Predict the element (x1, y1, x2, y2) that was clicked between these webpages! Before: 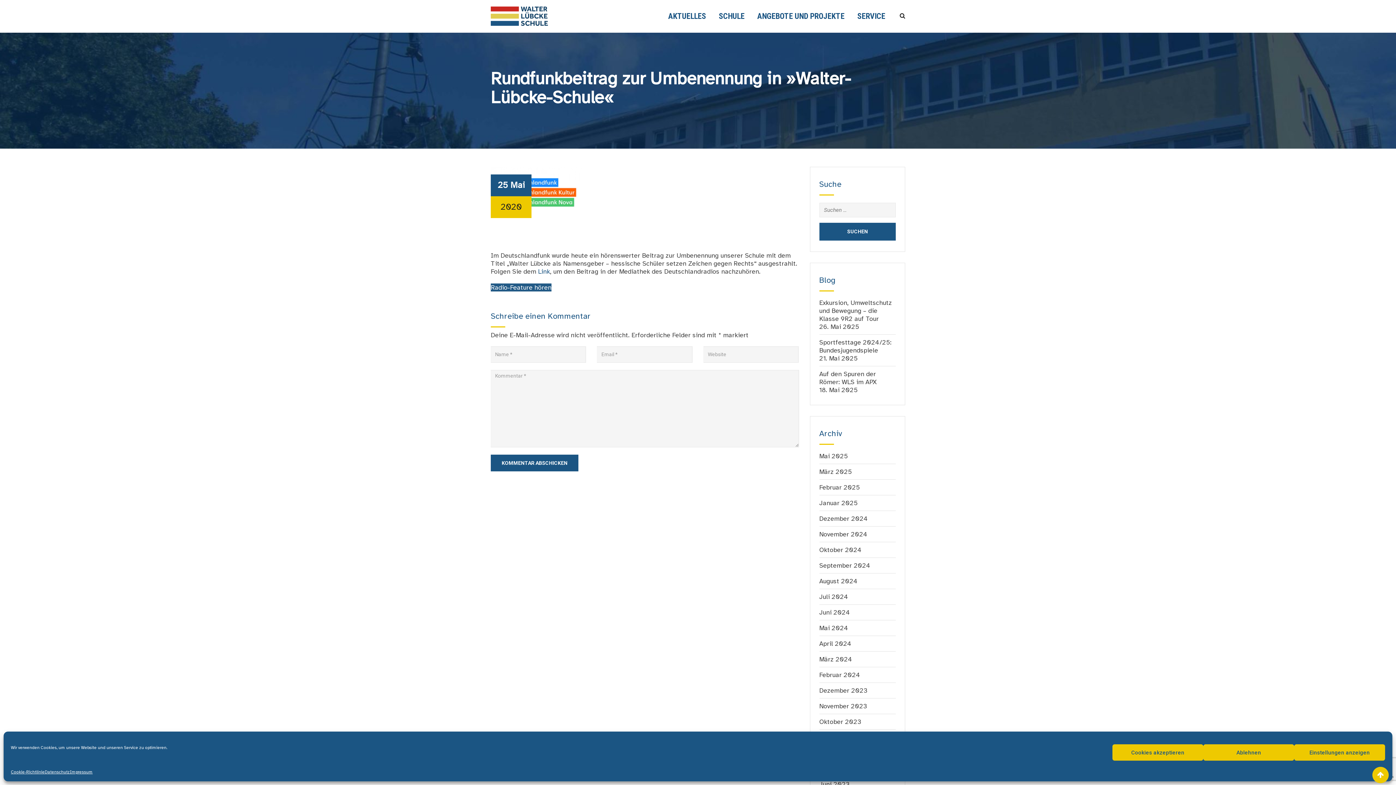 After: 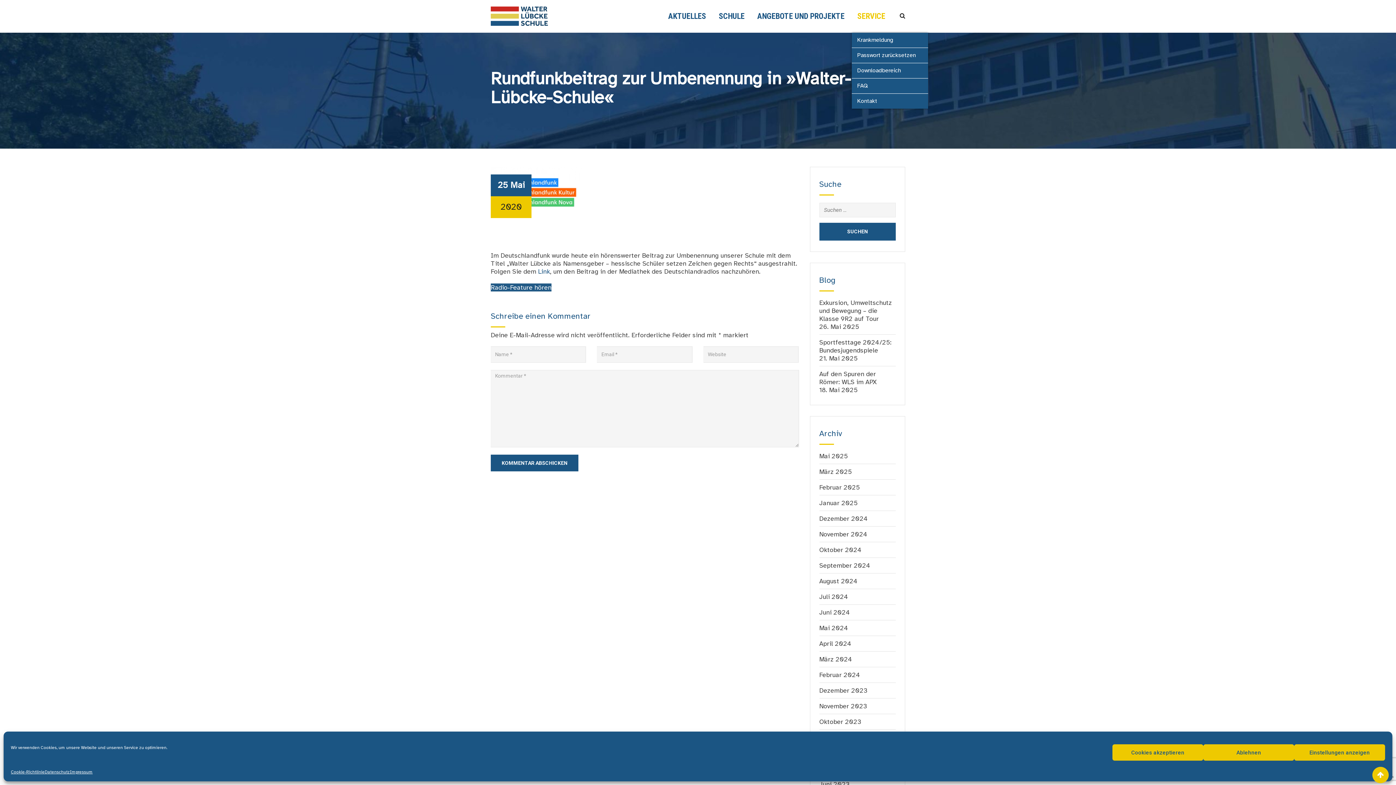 Action: label: SERVICE bbox: (852, 0, 890, 32)